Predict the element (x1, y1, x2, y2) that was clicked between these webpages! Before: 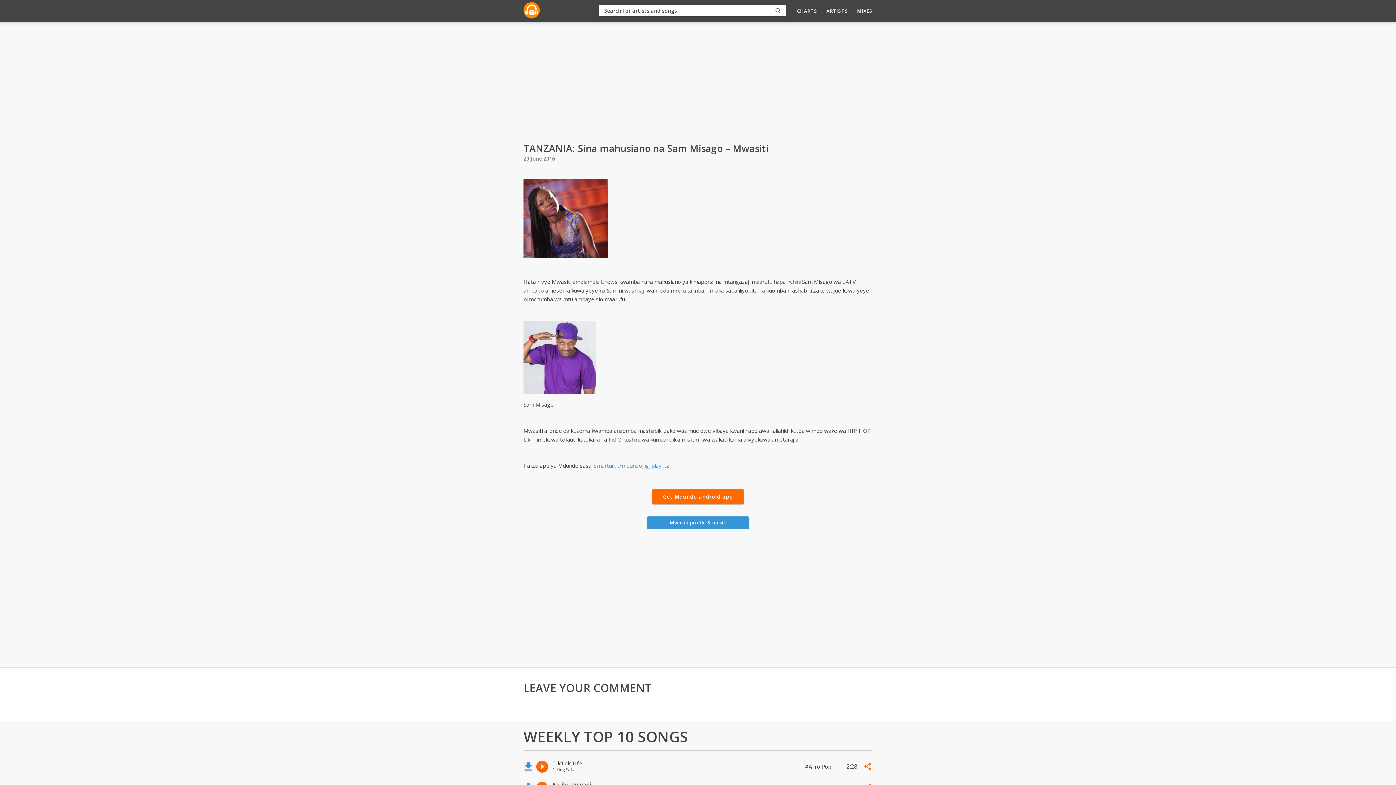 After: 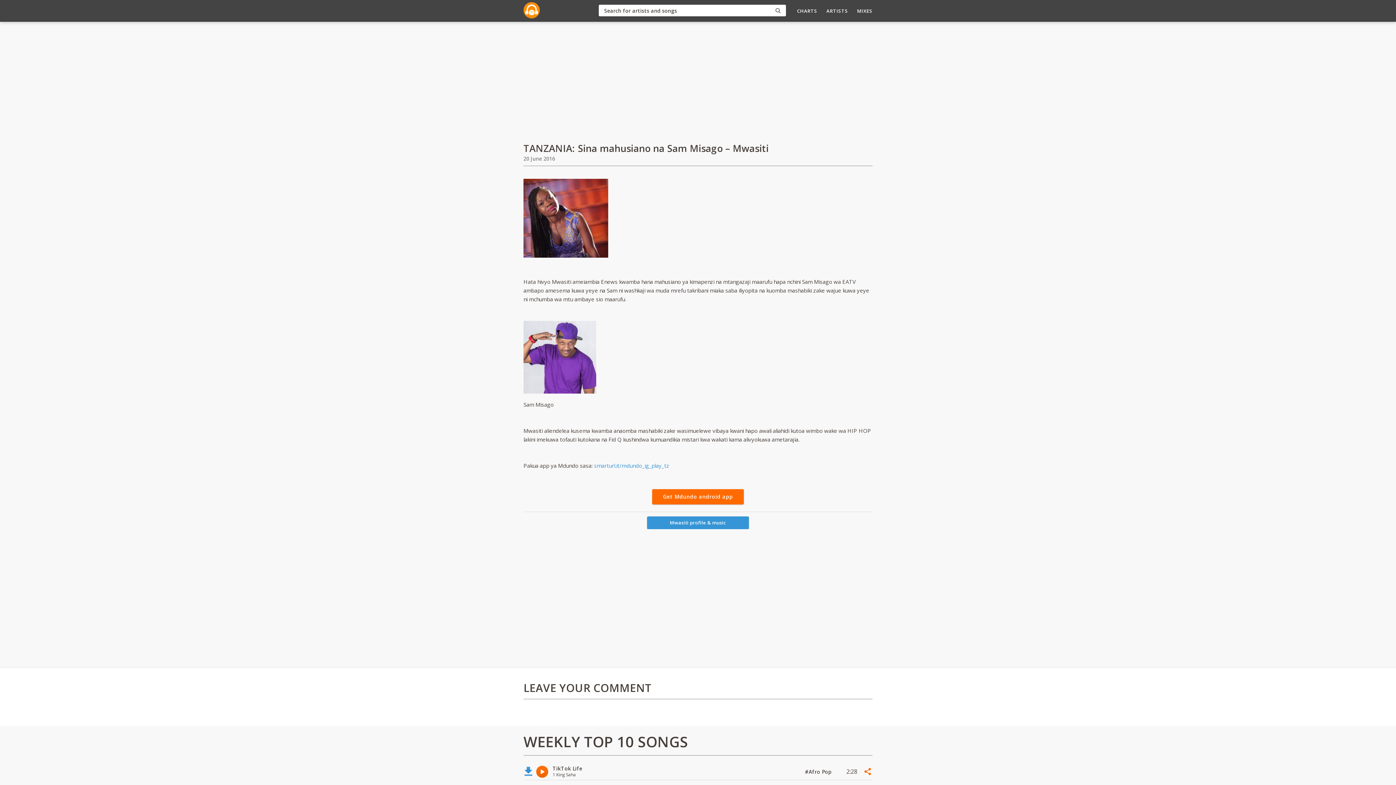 Action: bbox: (863, 762, 872, 771)